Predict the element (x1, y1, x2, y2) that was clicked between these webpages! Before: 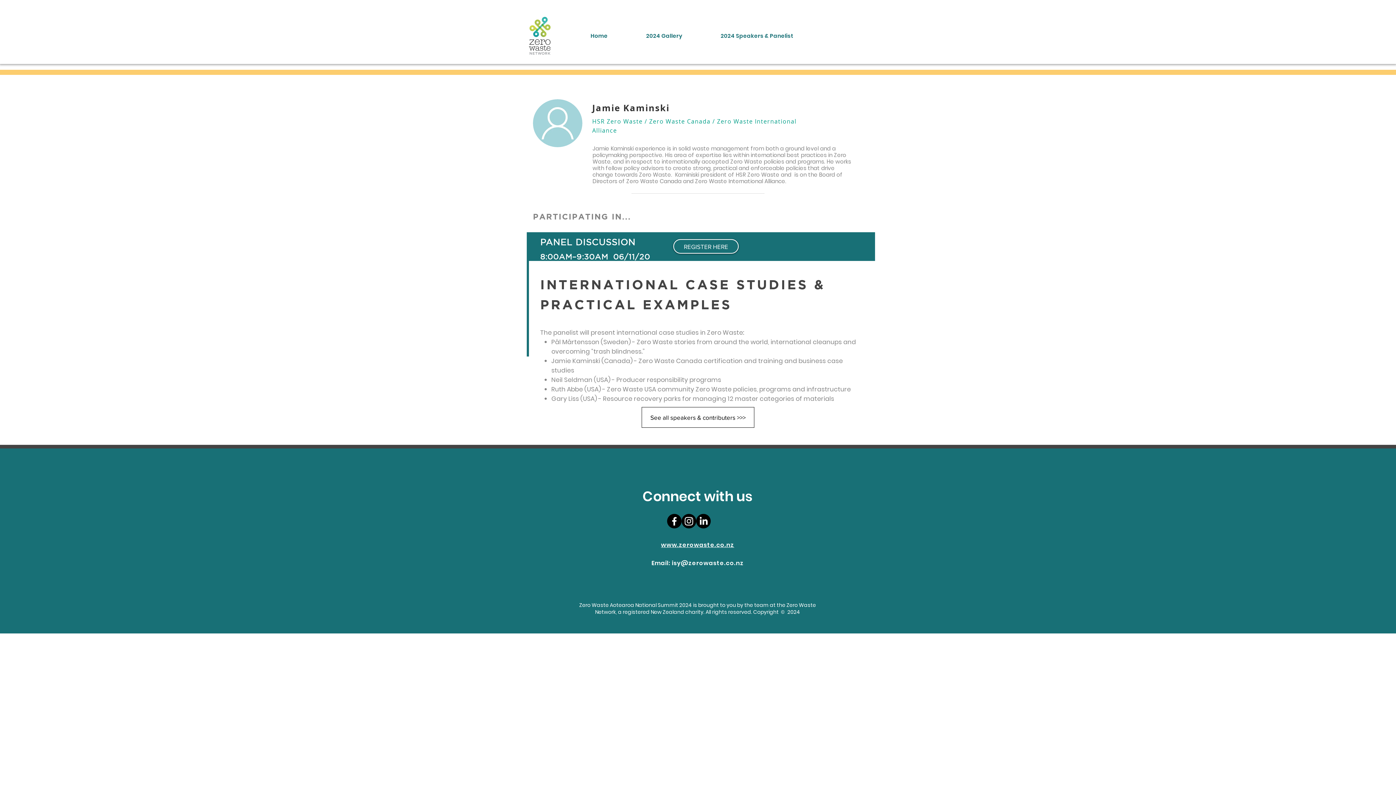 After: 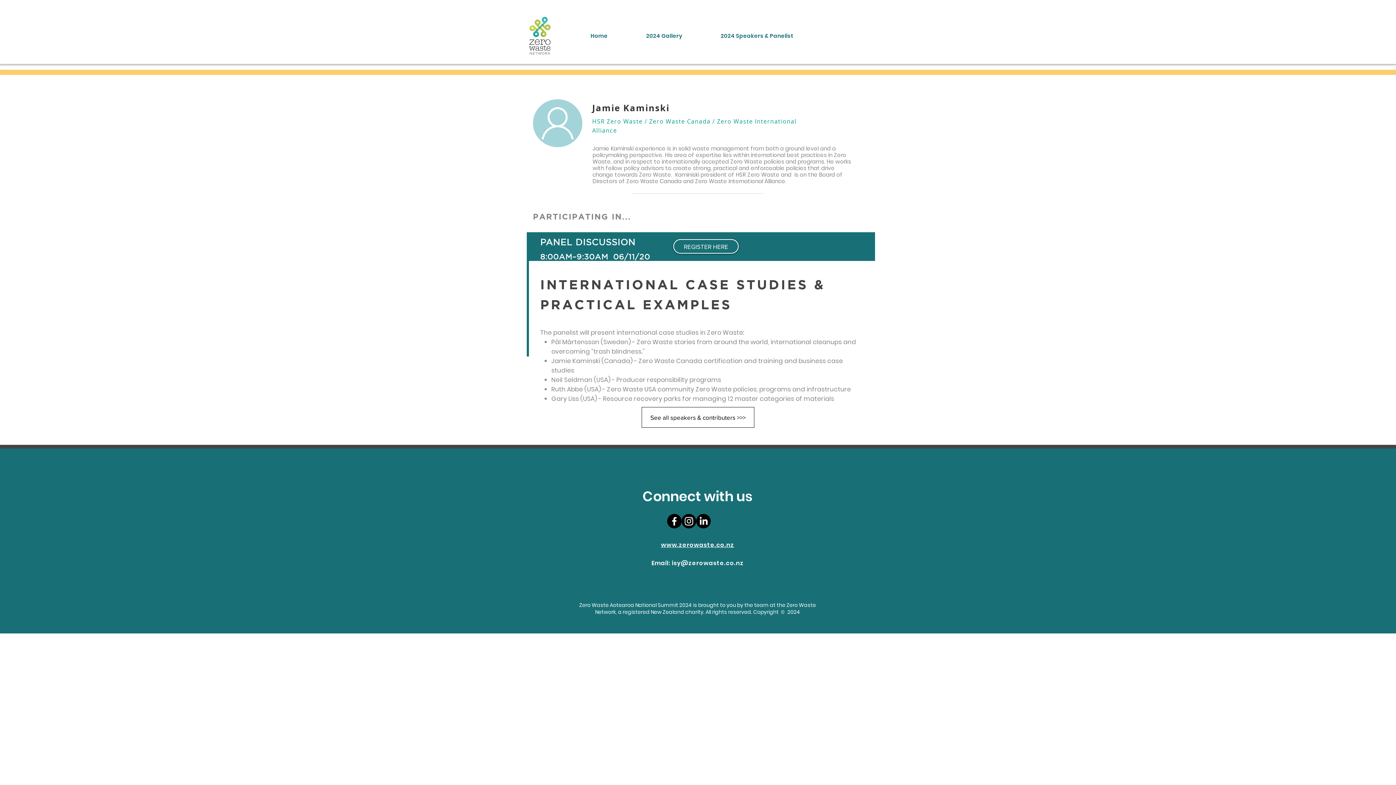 Action: bbox: (671, 559, 743, 567) label: isy@zerowaste.co.nz